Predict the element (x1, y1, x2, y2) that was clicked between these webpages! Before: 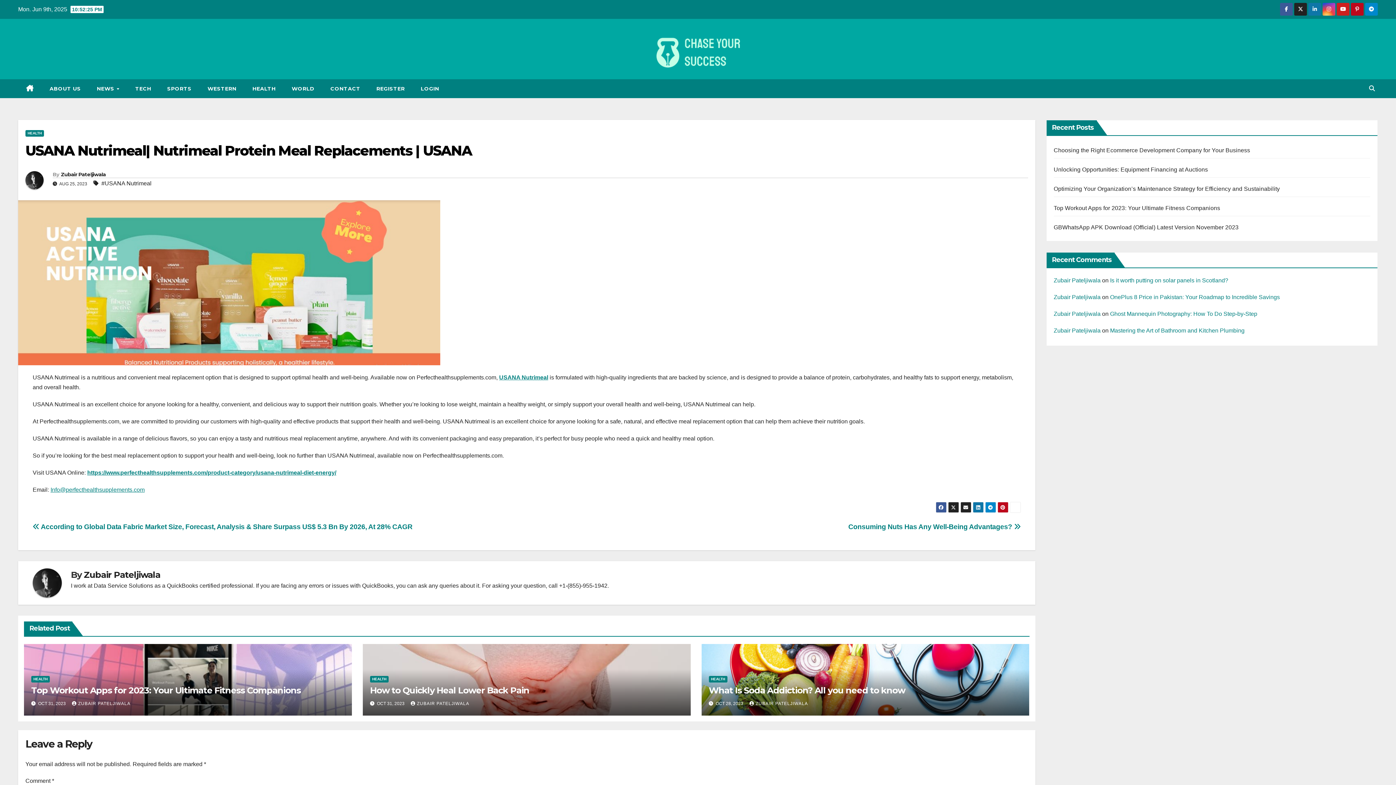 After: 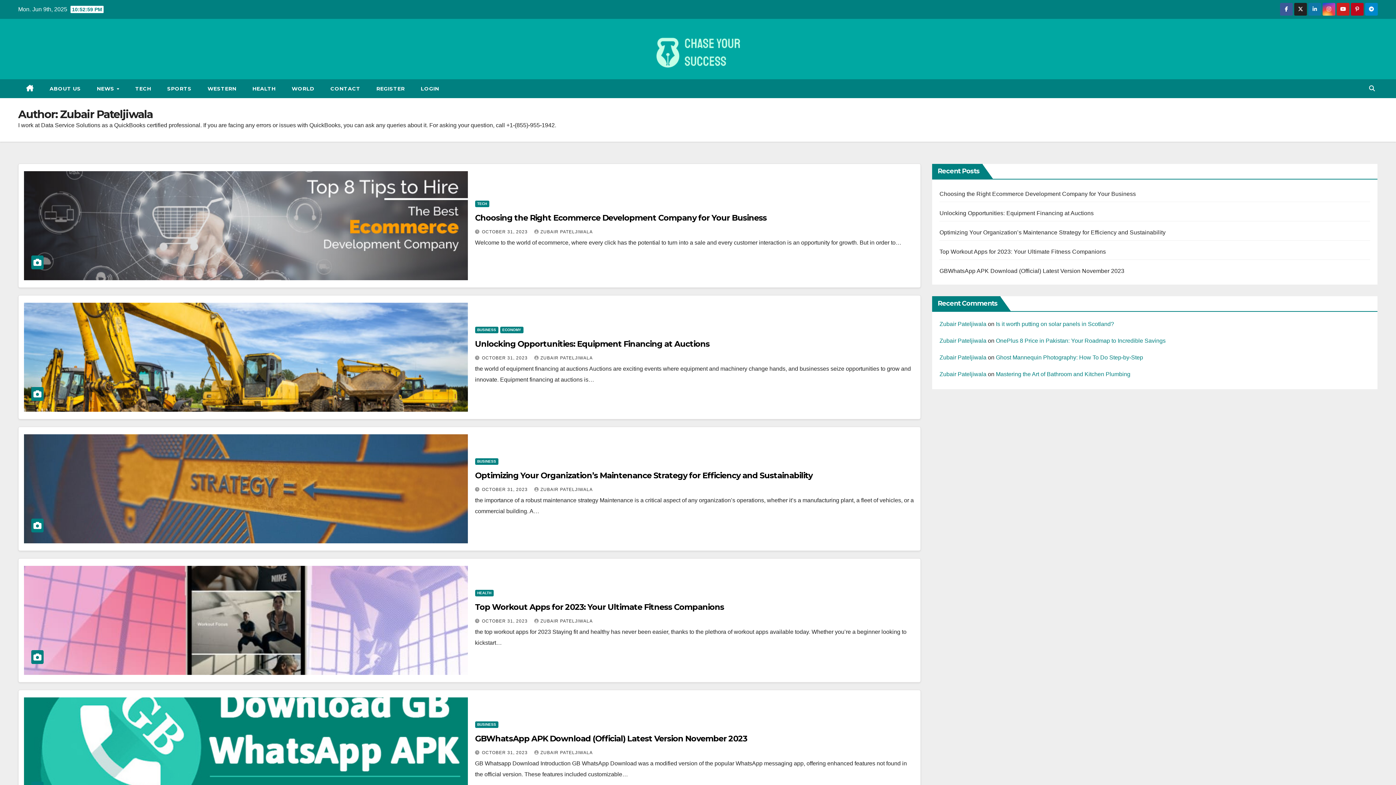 Action: bbox: (1054, 294, 1100, 300) label: Zubair Pateljiwala